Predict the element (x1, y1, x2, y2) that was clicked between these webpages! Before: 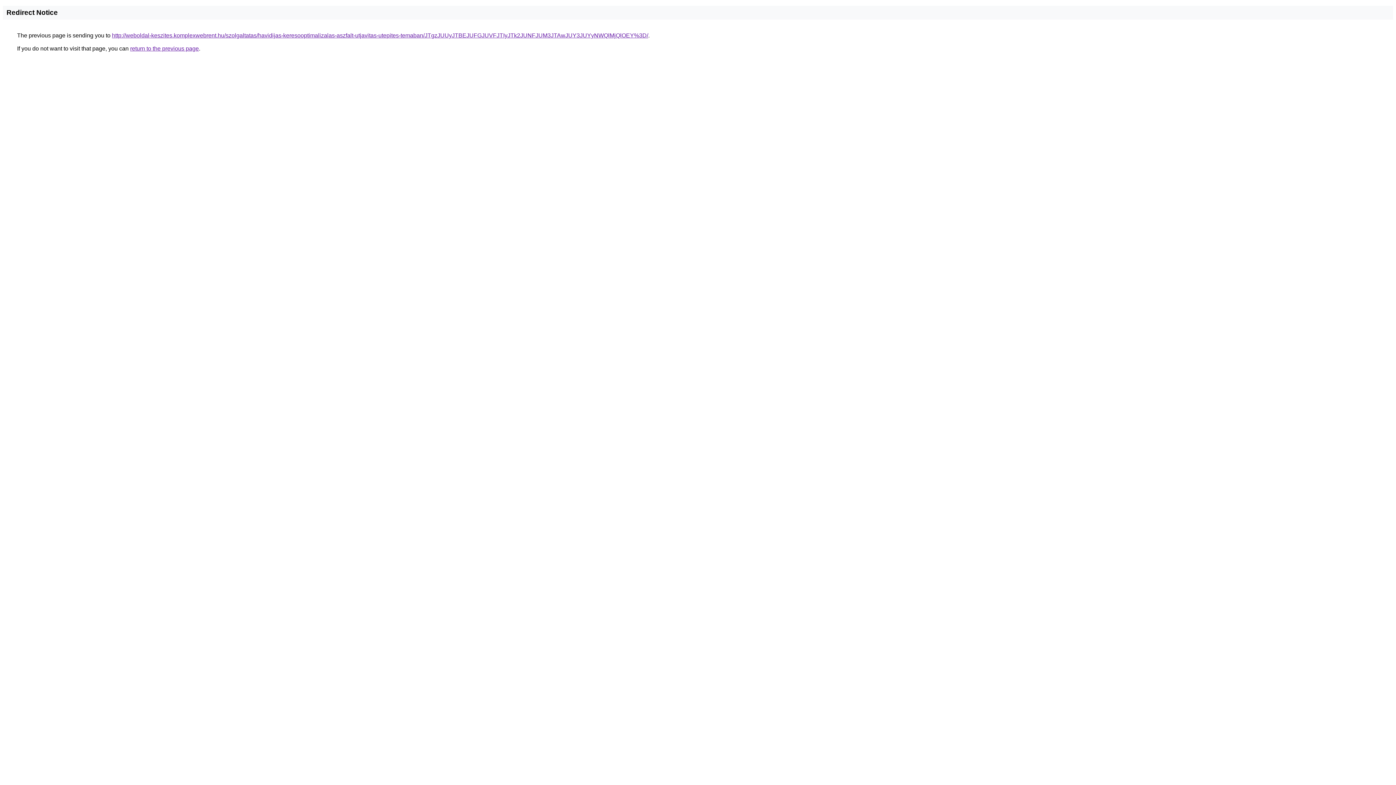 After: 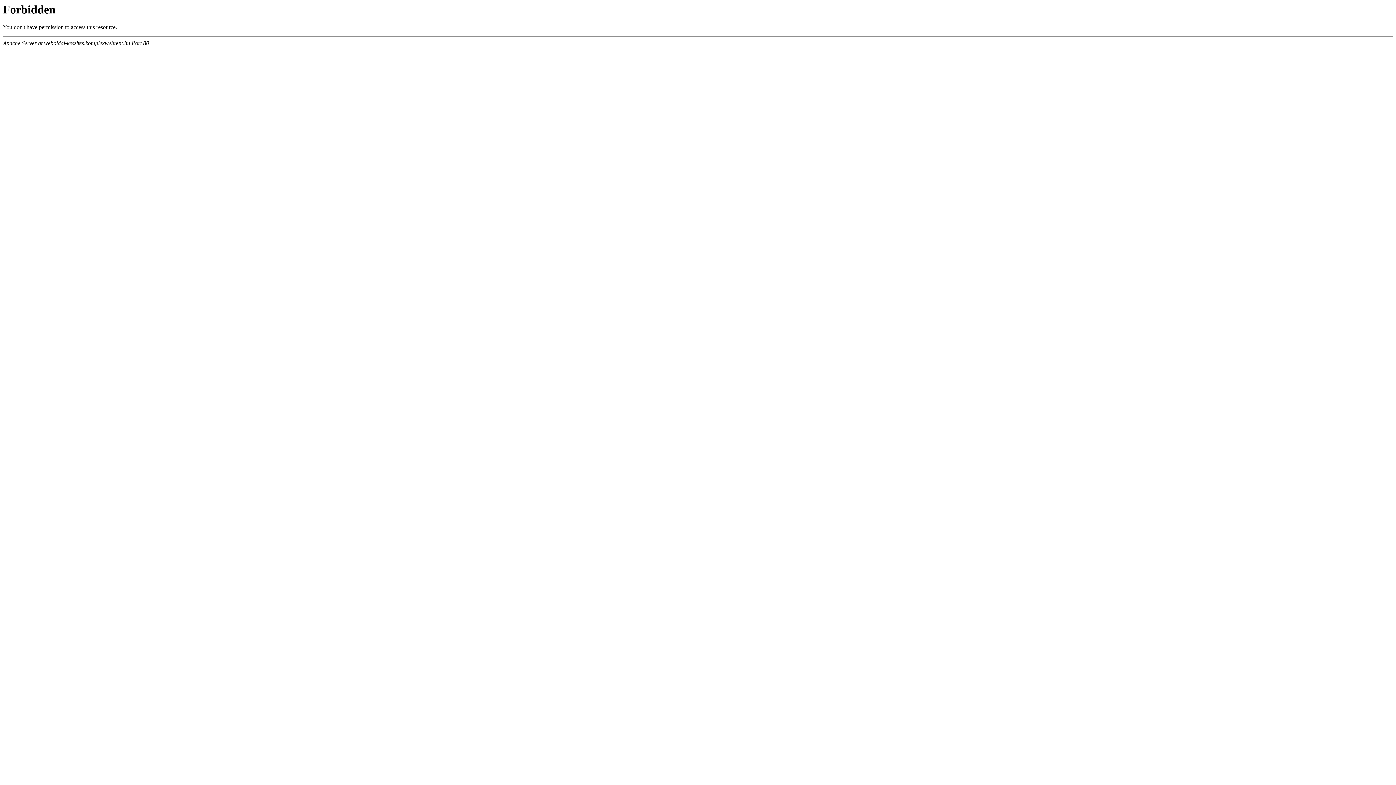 Action: bbox: (112, 32, 648, 38) label: http://weboldal-keszites.komplexwebrent.hu/szolgaltatas/havidijas-keresooptimalizalas-aszfalt-utjavitas-utepites-temaban/JTgzJUUyJTBEJUFGJUVFJTIyJTk2JUNFJUM3JTAwJUY3JUYyNWQlMjQlOEY%3D/